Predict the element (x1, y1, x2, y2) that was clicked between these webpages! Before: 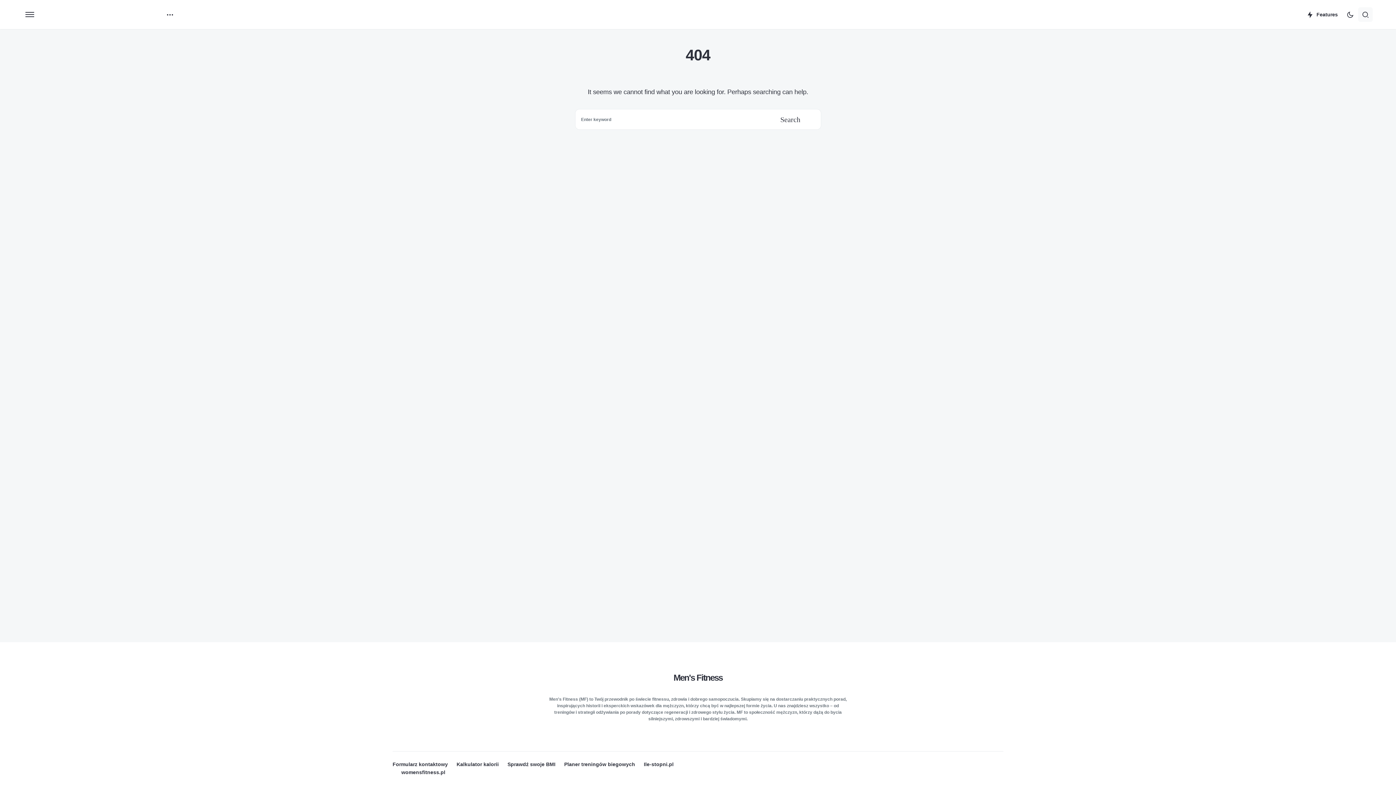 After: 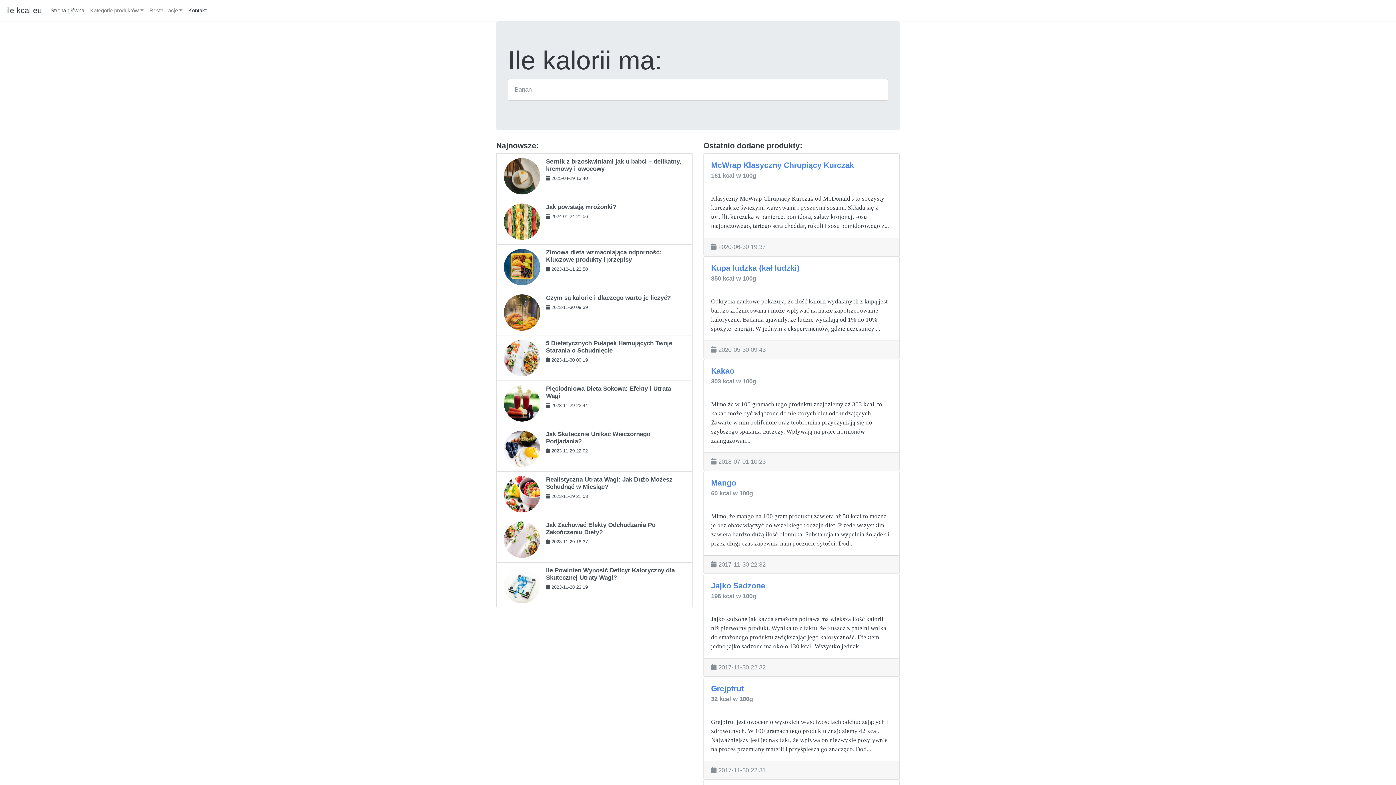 Action: bbox: (456, 762, 498, 767) label: Kalkulator kalorii